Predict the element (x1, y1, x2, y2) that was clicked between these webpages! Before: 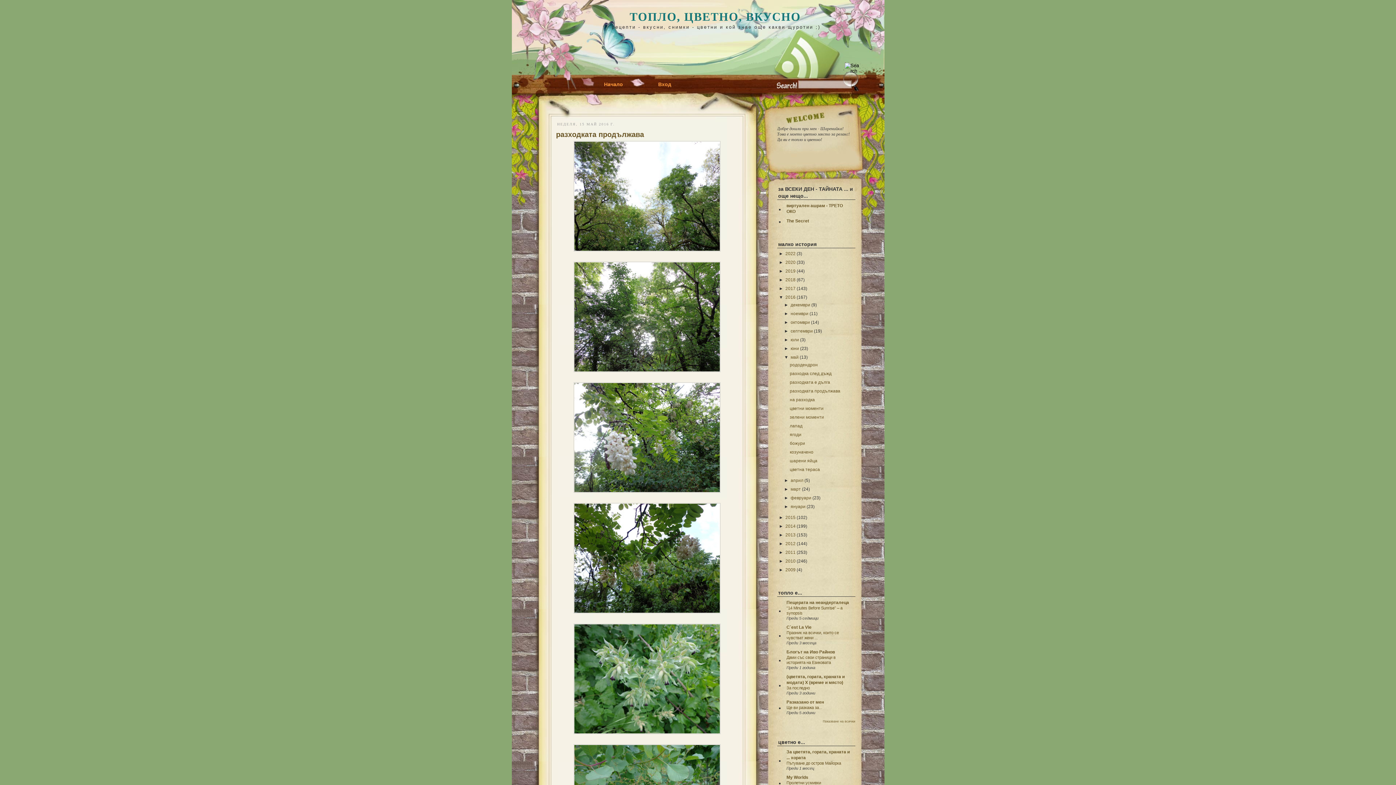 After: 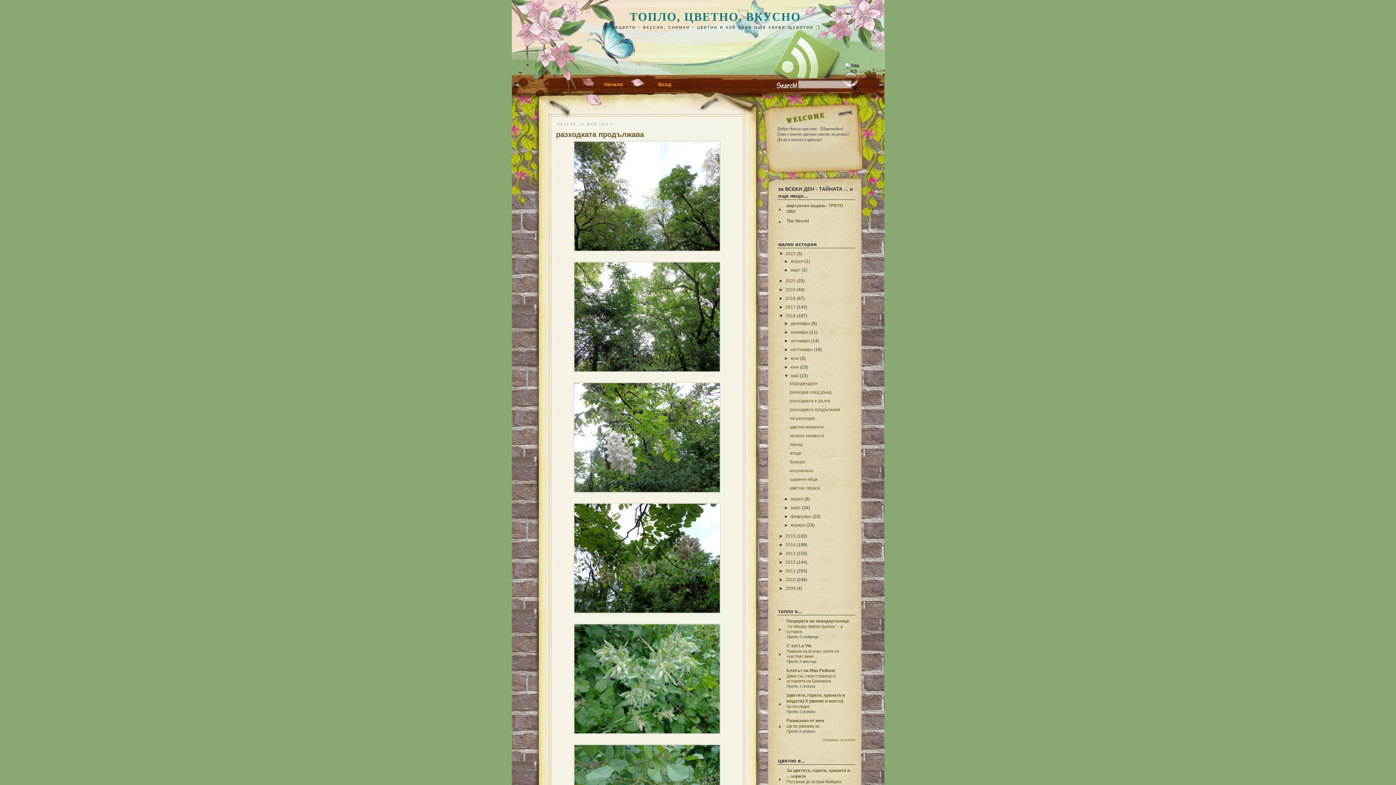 Action: label: ►   bbox: (779, 251, 785, 256)